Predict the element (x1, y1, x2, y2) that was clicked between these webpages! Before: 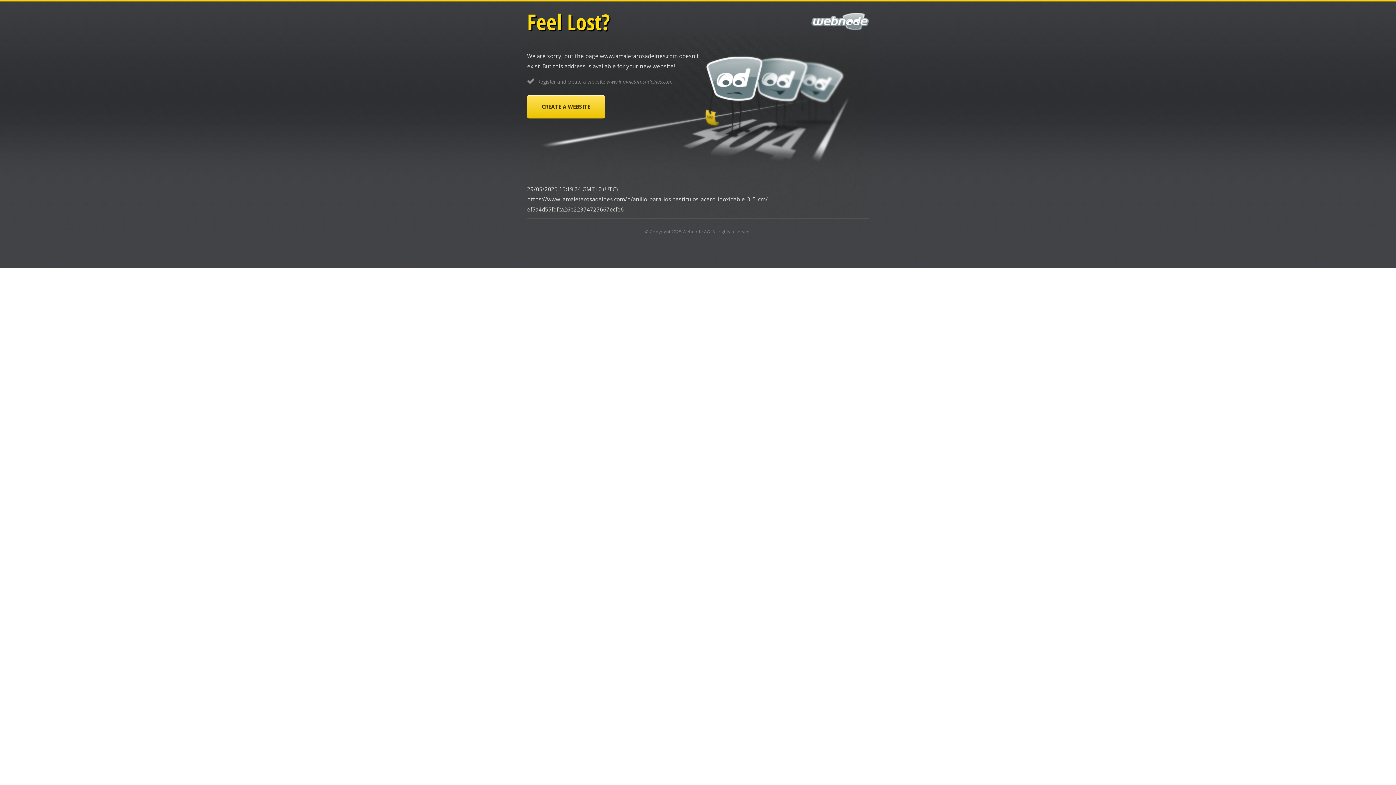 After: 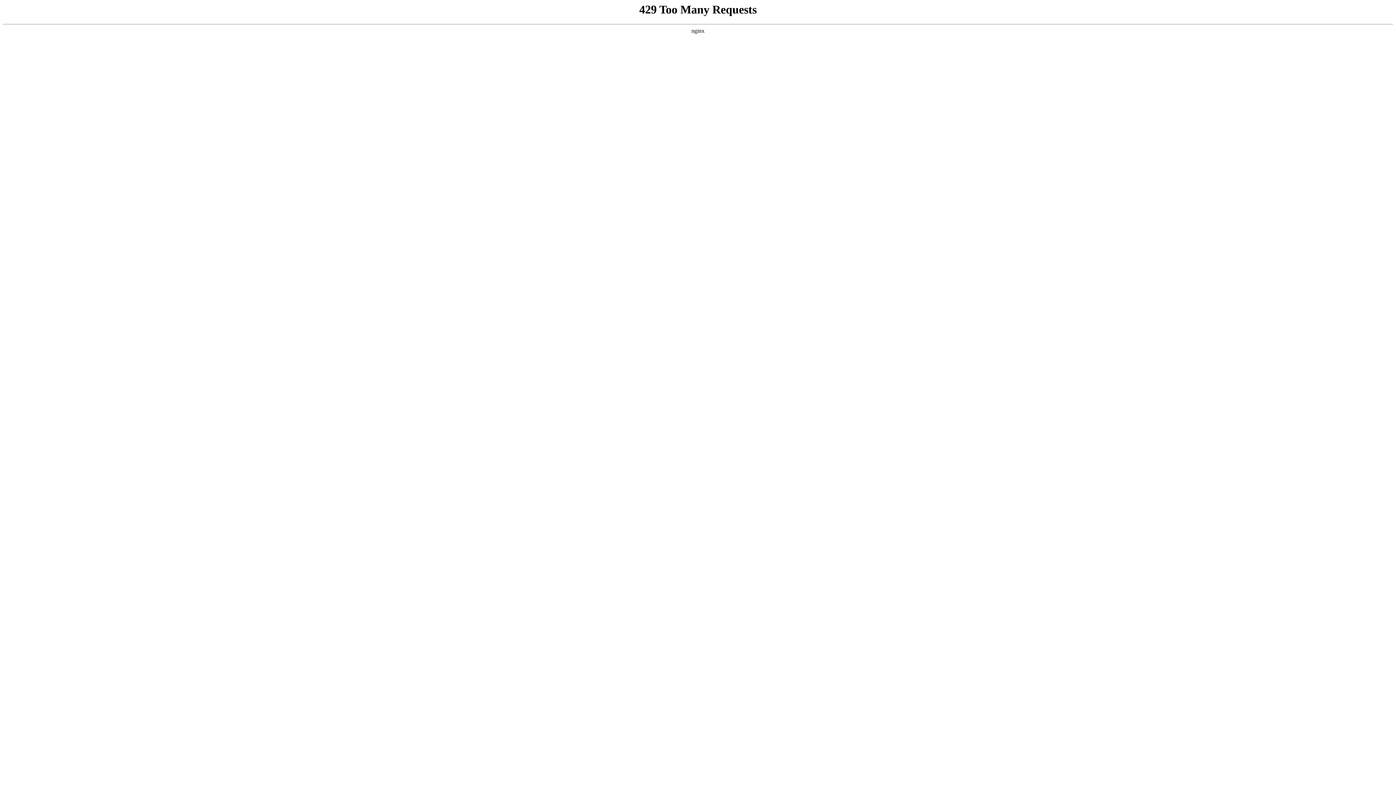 Action: label: CREATE A WEBSITE bbox: (527, 95, 605, 118)